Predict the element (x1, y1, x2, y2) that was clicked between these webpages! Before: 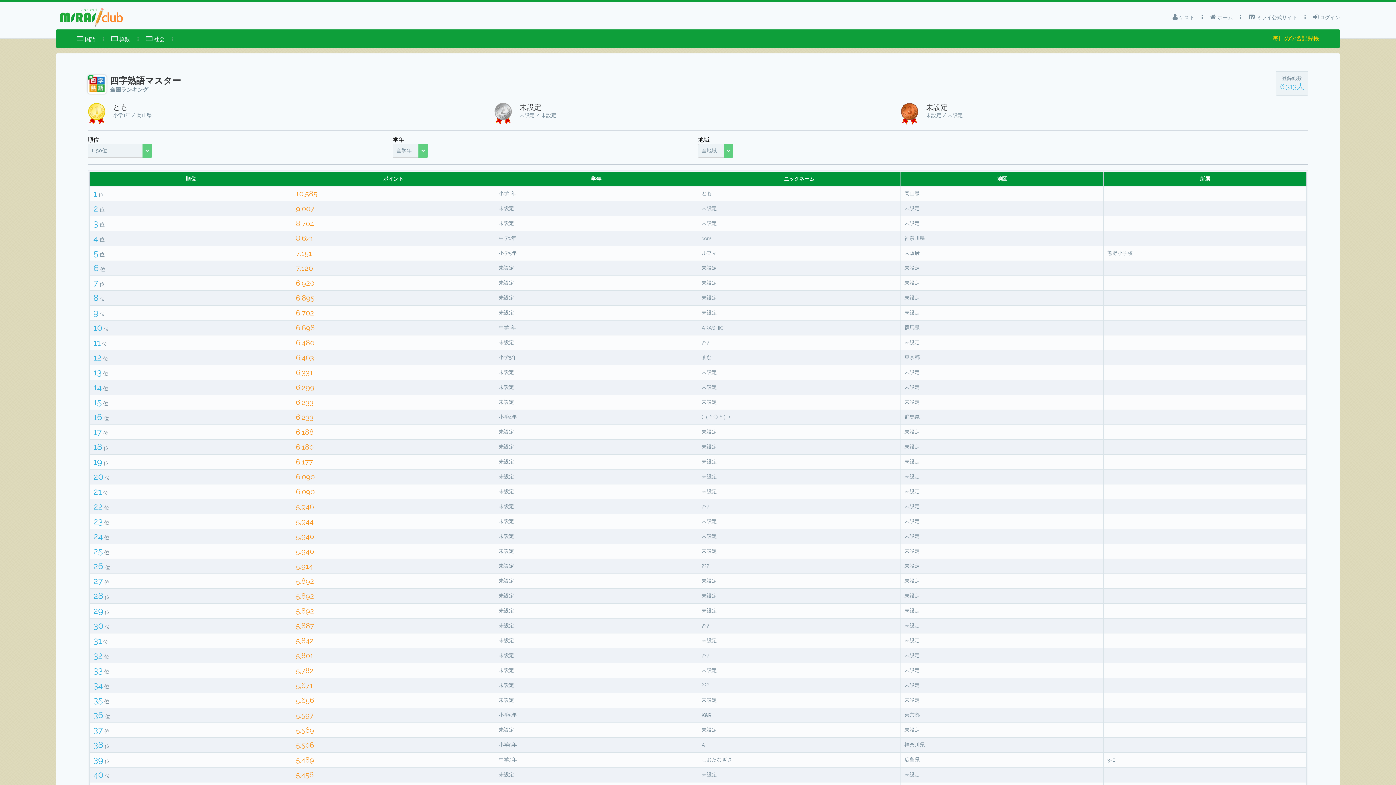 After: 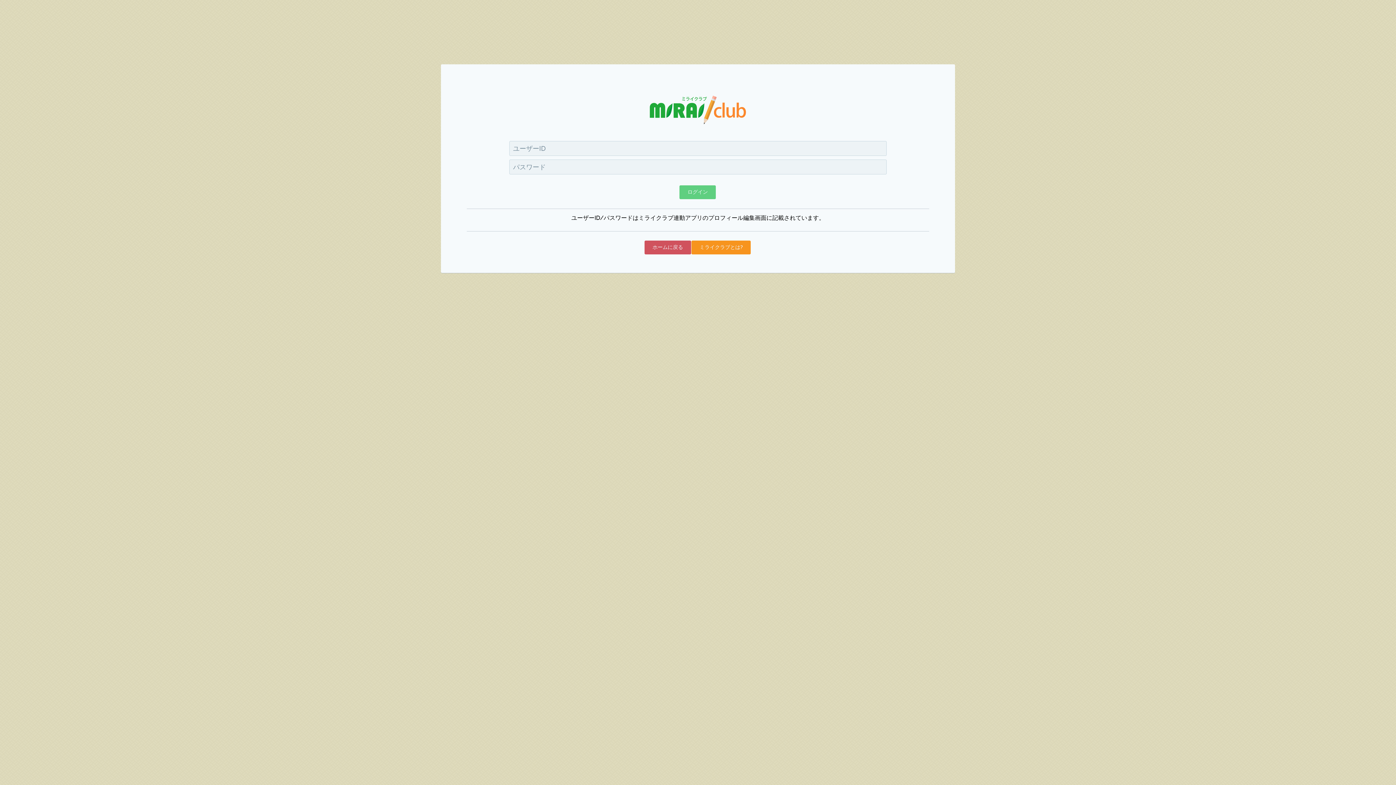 Action: bbox: (1313, 10, 1340, 24) label:  ログイン